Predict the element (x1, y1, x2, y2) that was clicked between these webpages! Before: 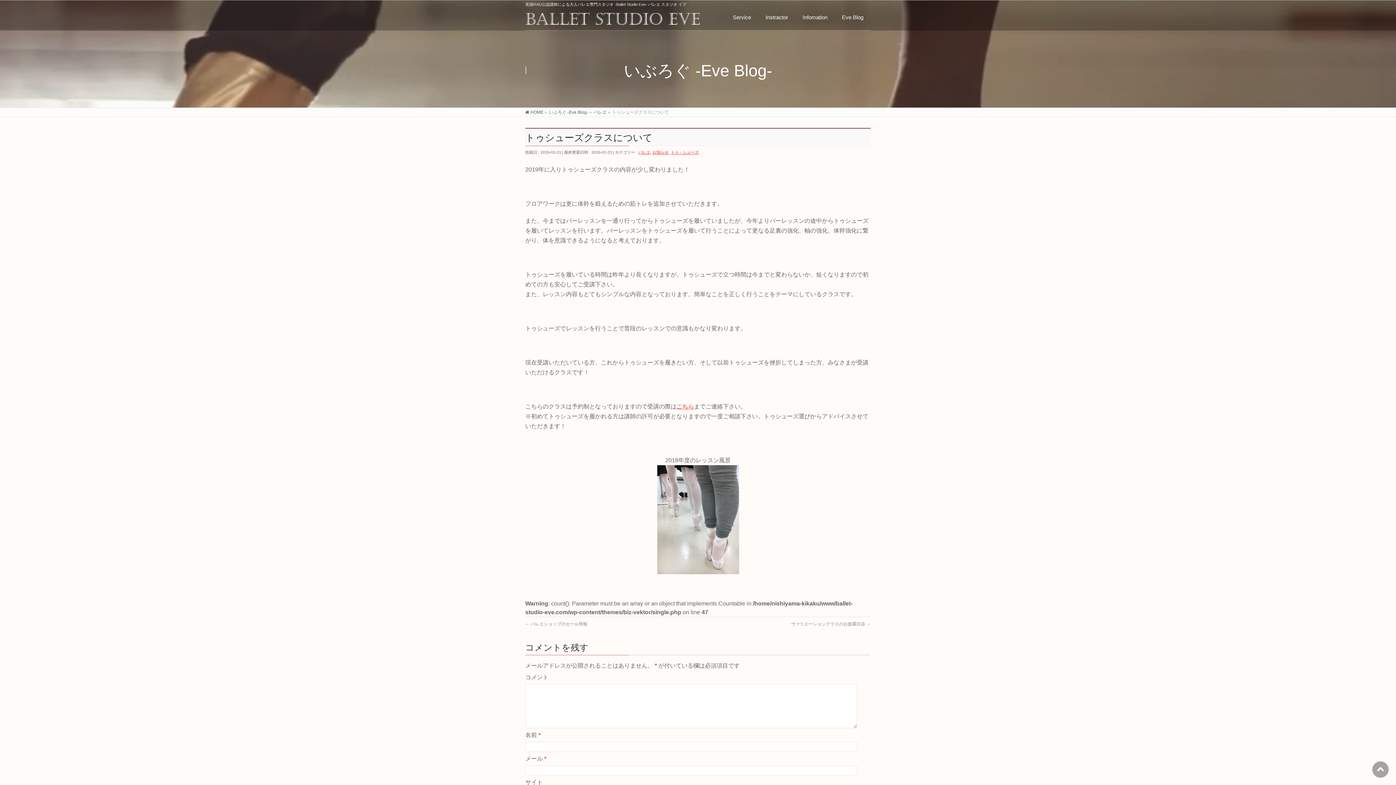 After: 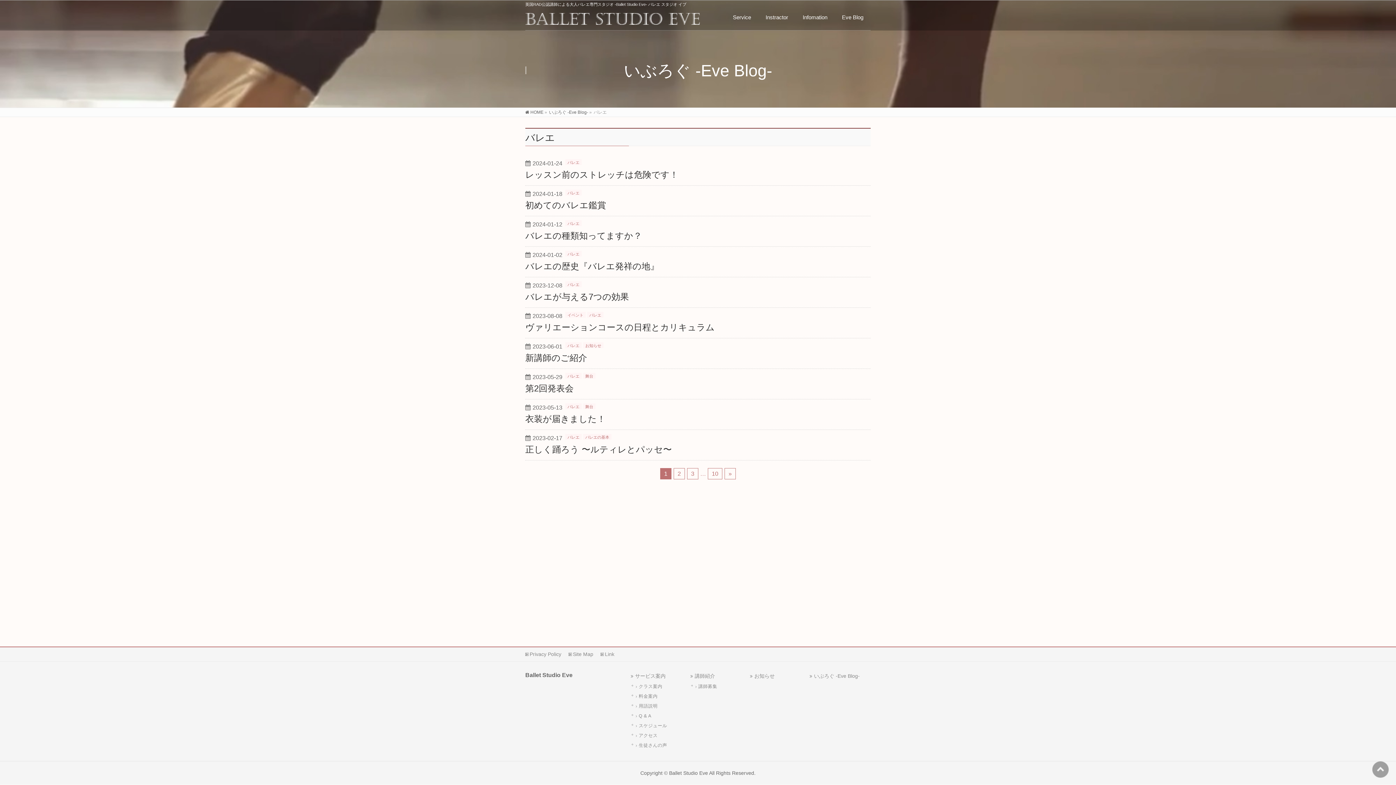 Action: label: バレエ bbox: (593, 109, 606, 114)